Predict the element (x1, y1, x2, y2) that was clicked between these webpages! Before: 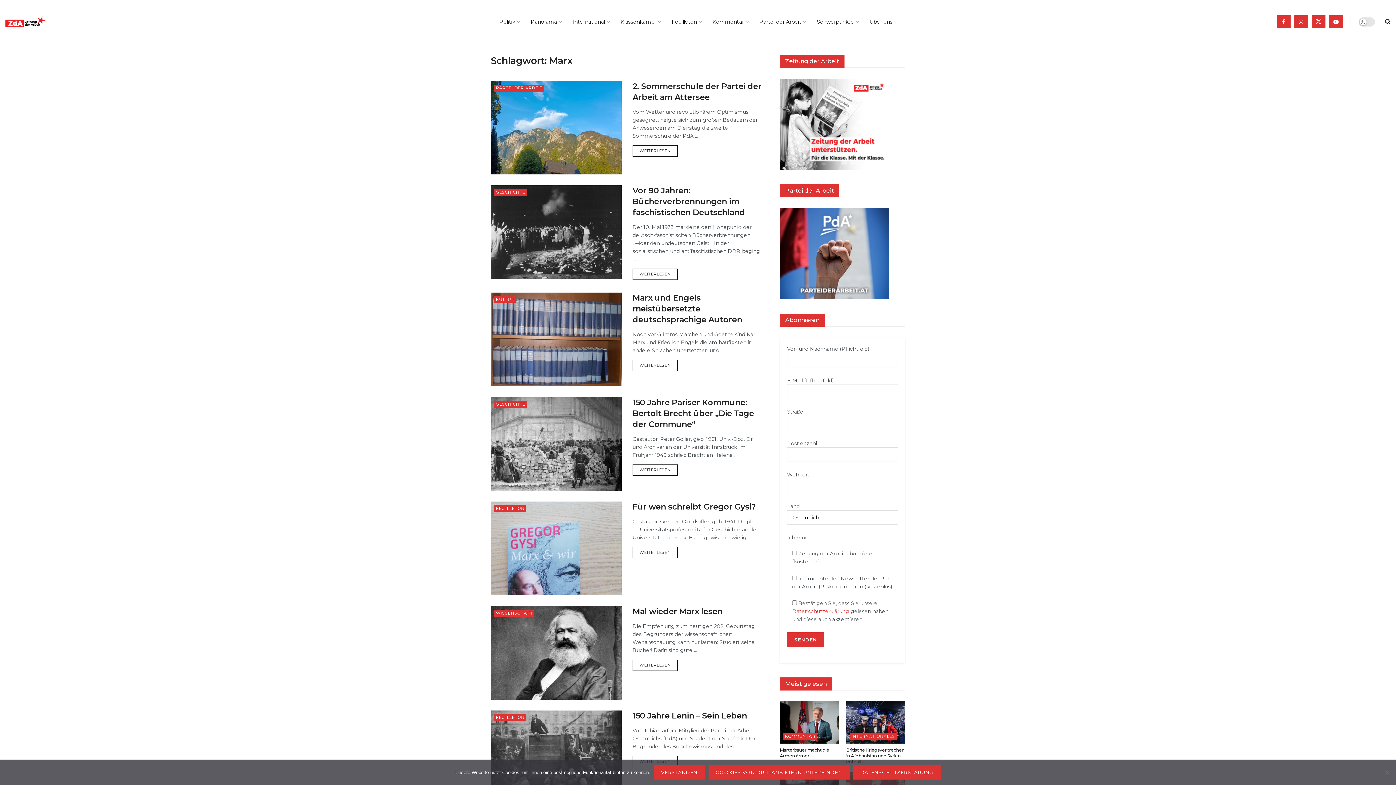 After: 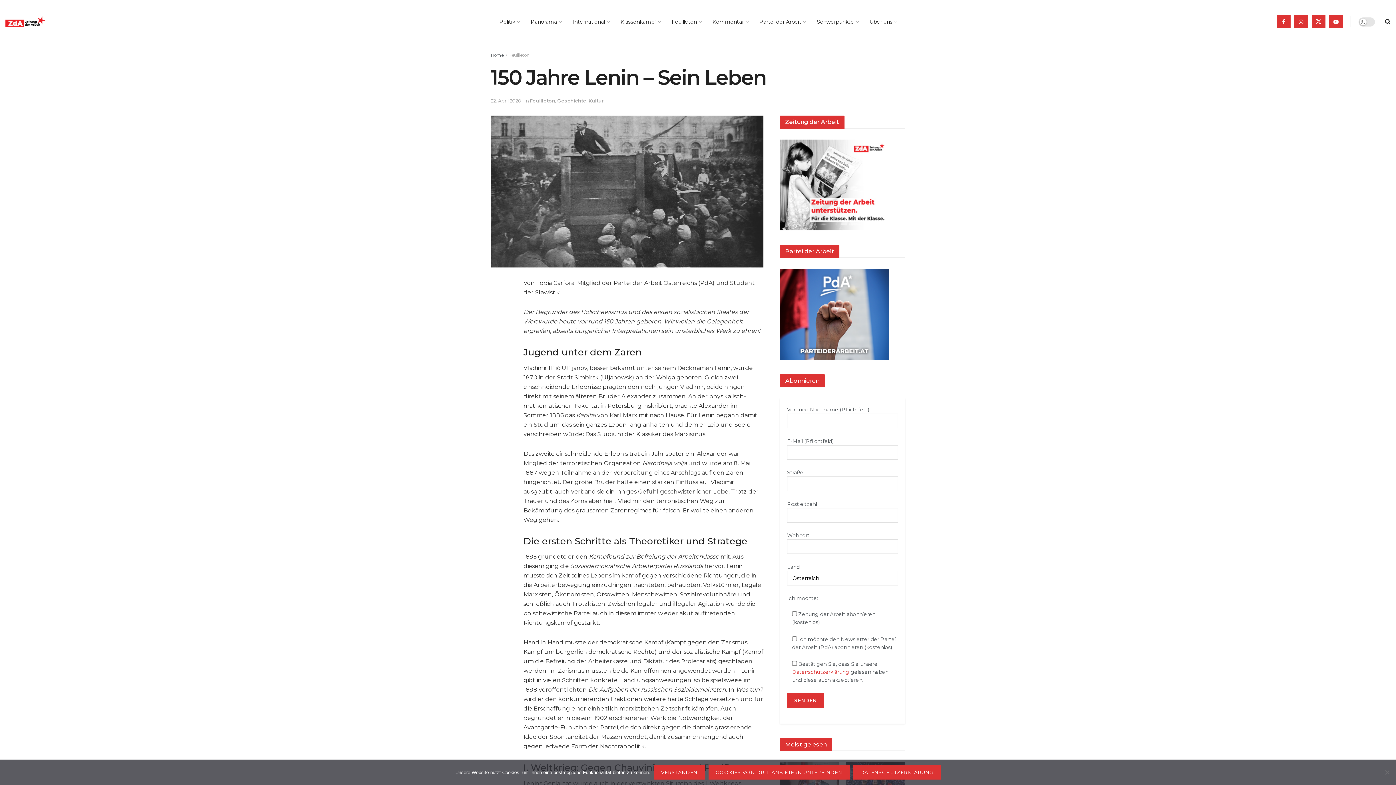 Action: bbox: (490, 710, 621, 804) label: Read article: 150 Jahre Lenin – Sein Leben